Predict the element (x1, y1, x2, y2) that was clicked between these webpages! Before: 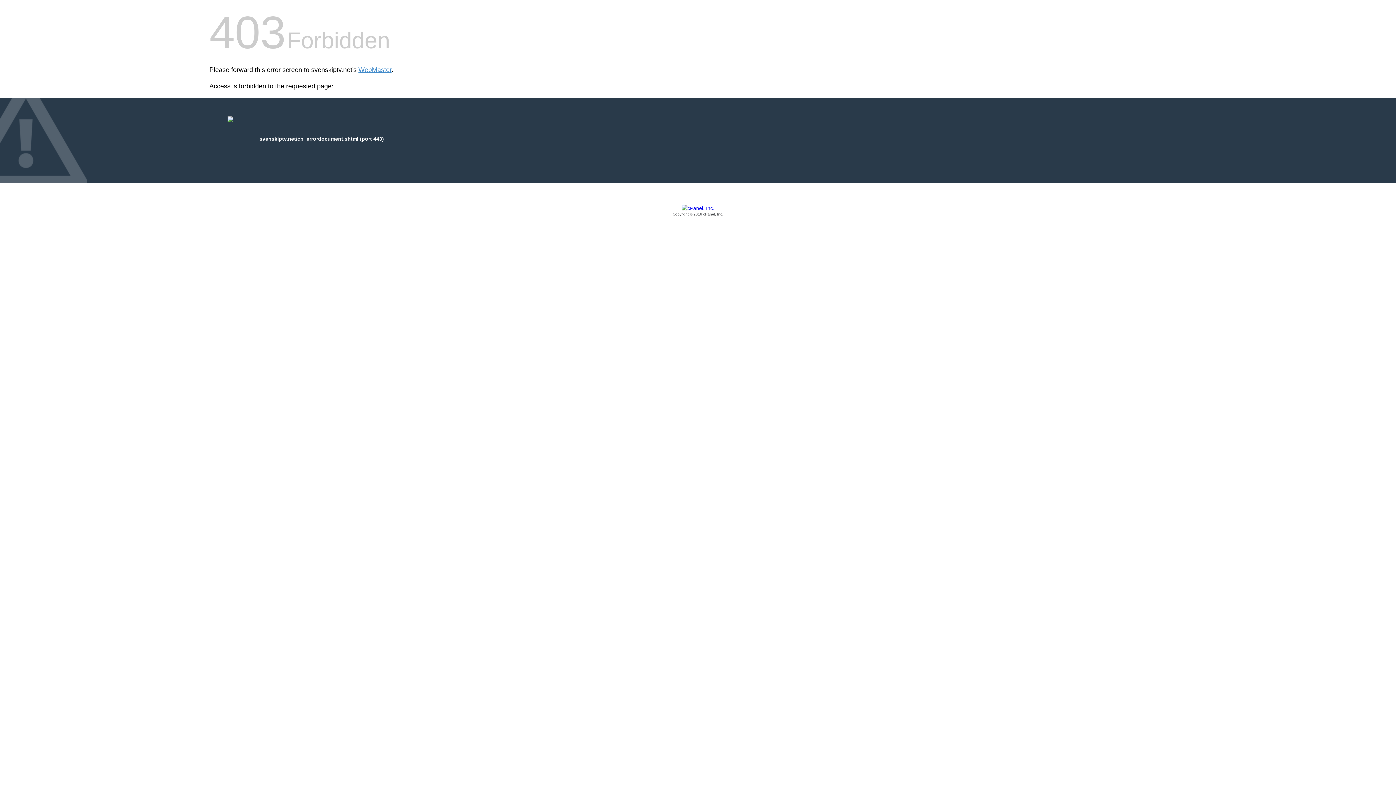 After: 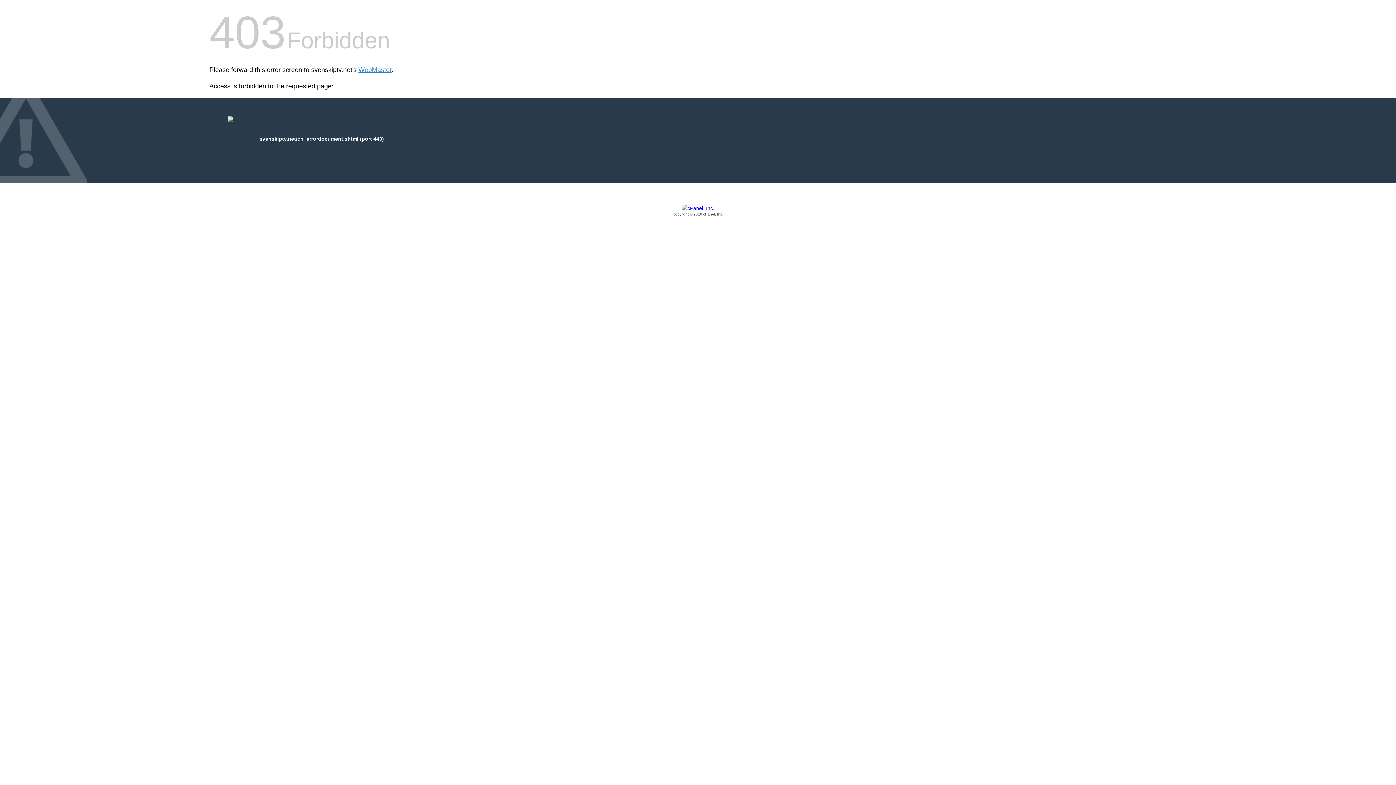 Action: bbox: (209, 205, 1186, 217) label: Copyright © 2016 cPanel, Inc.